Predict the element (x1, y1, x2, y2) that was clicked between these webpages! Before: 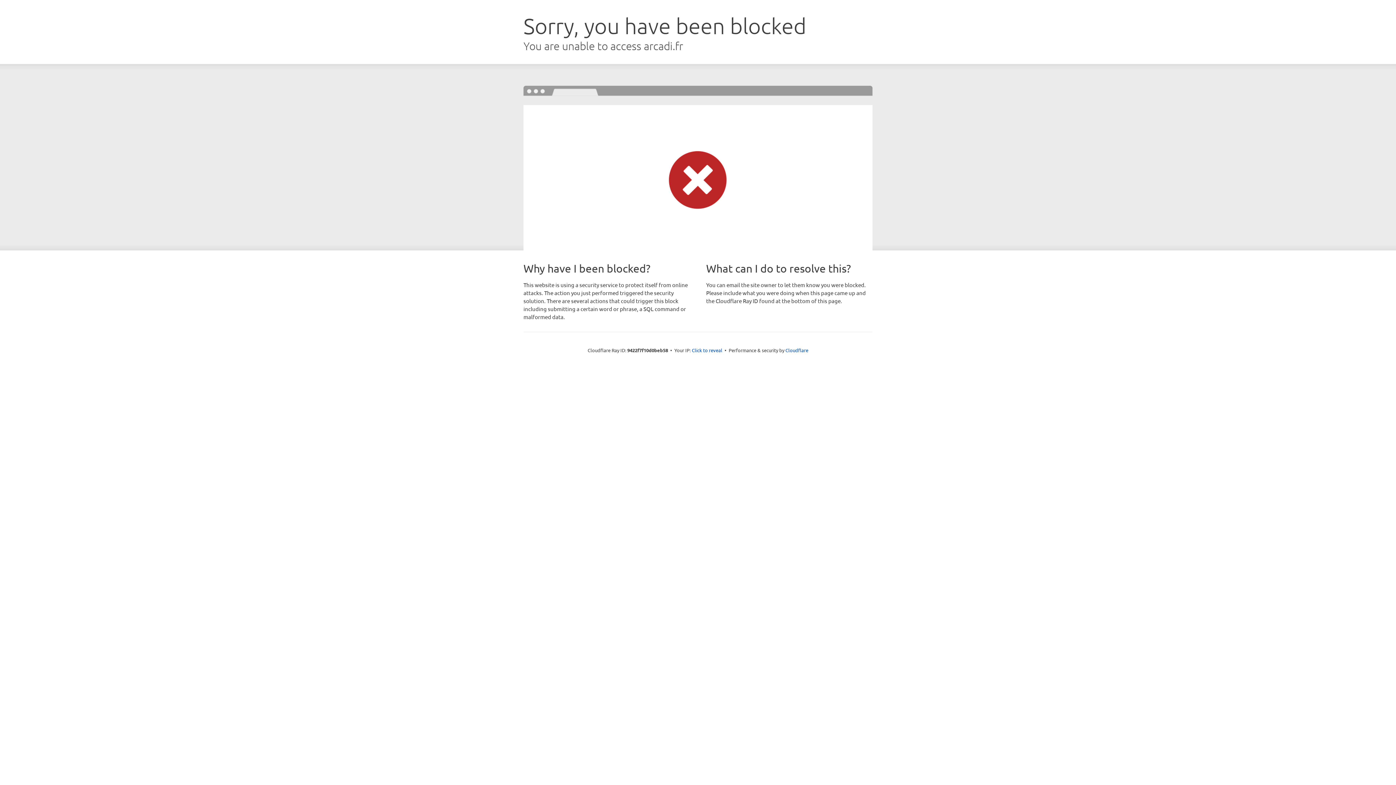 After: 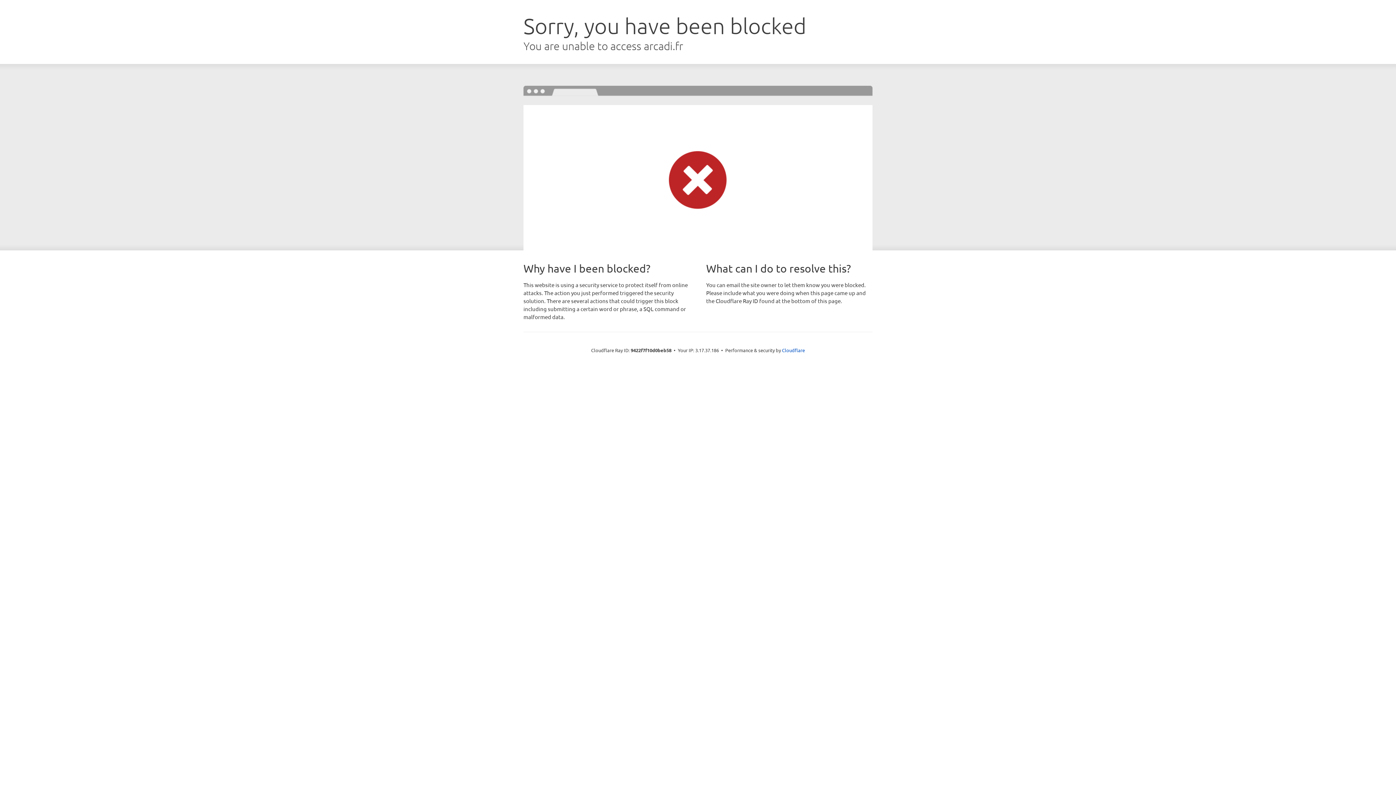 Action: label: Click to reveal bbox: (692, 346, 722, 353)